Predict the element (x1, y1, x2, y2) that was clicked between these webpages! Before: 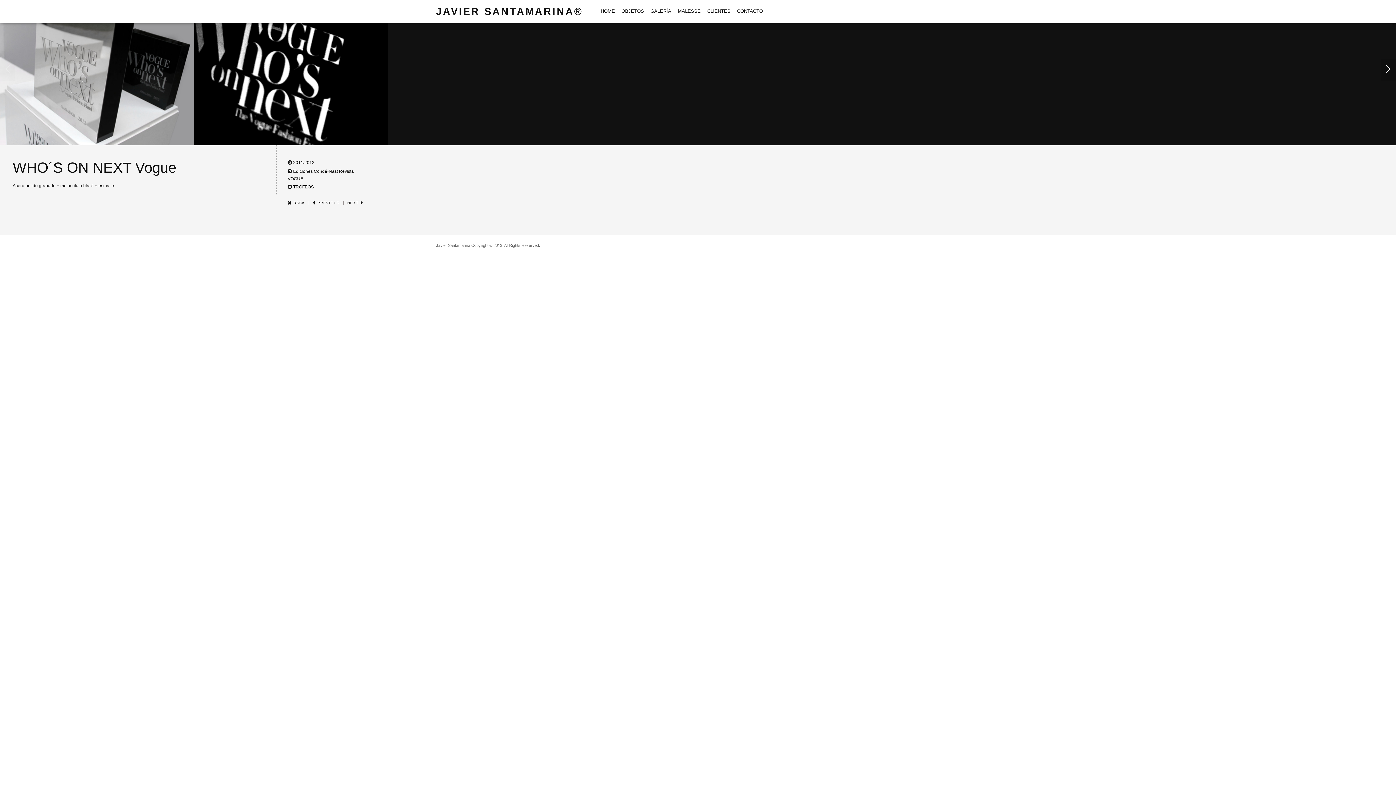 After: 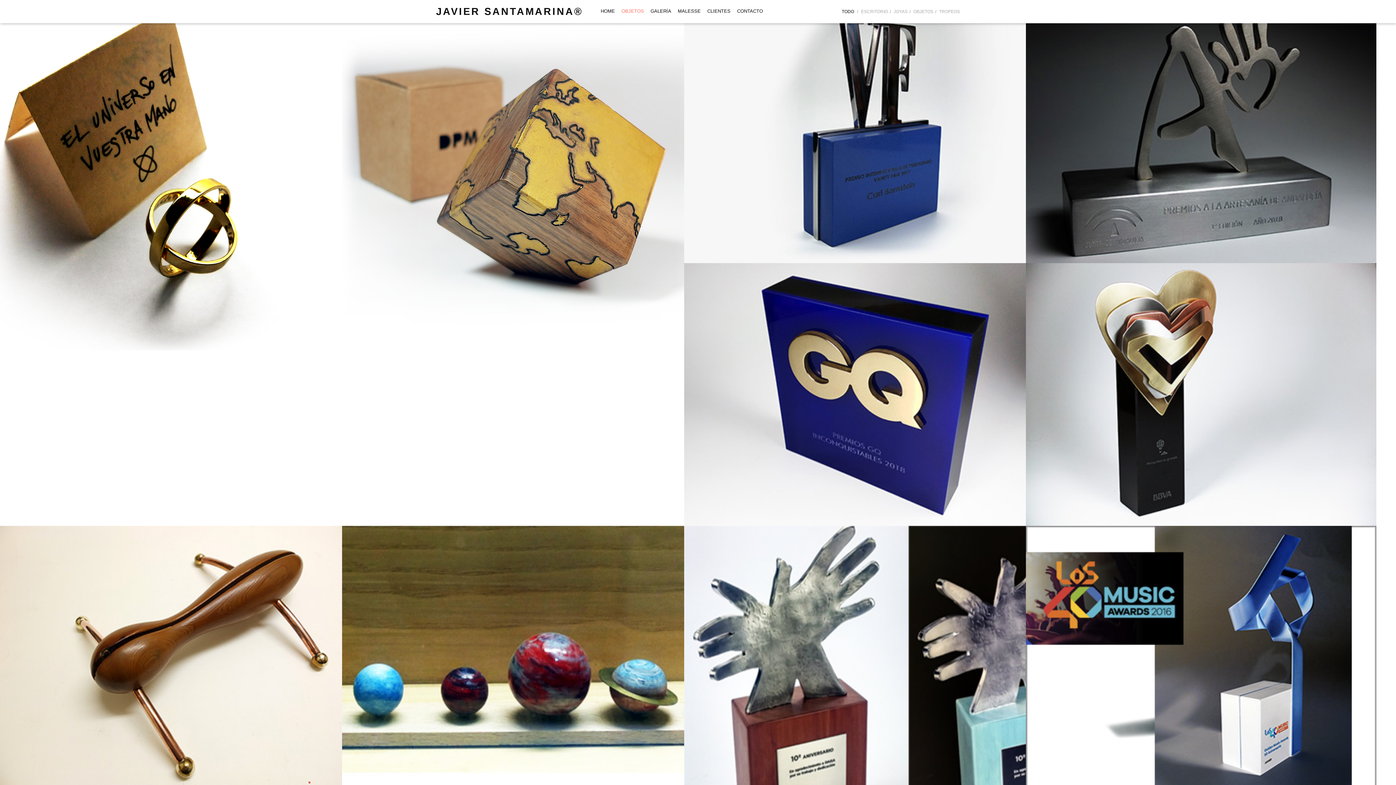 Action: bbox: (287, 200, 305, 204) label:  BACK